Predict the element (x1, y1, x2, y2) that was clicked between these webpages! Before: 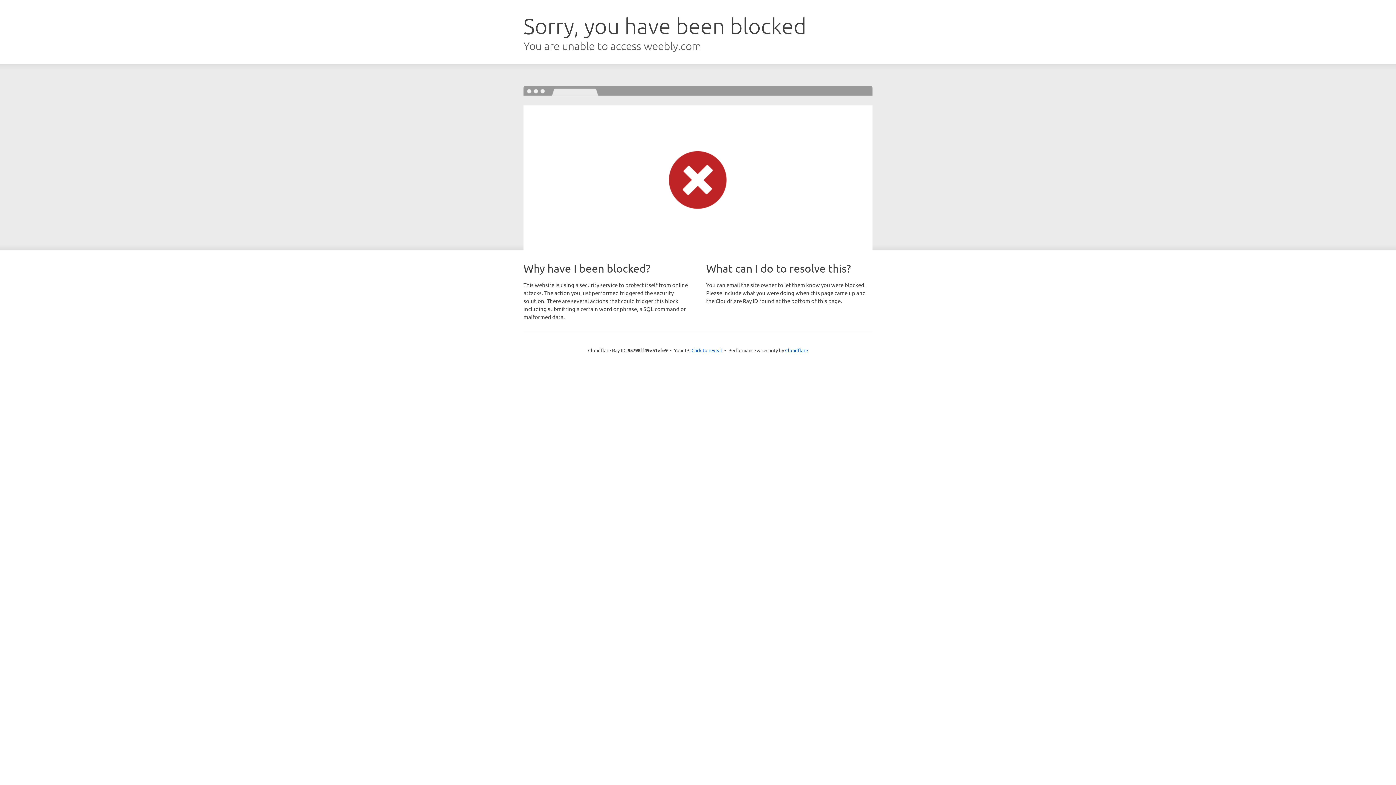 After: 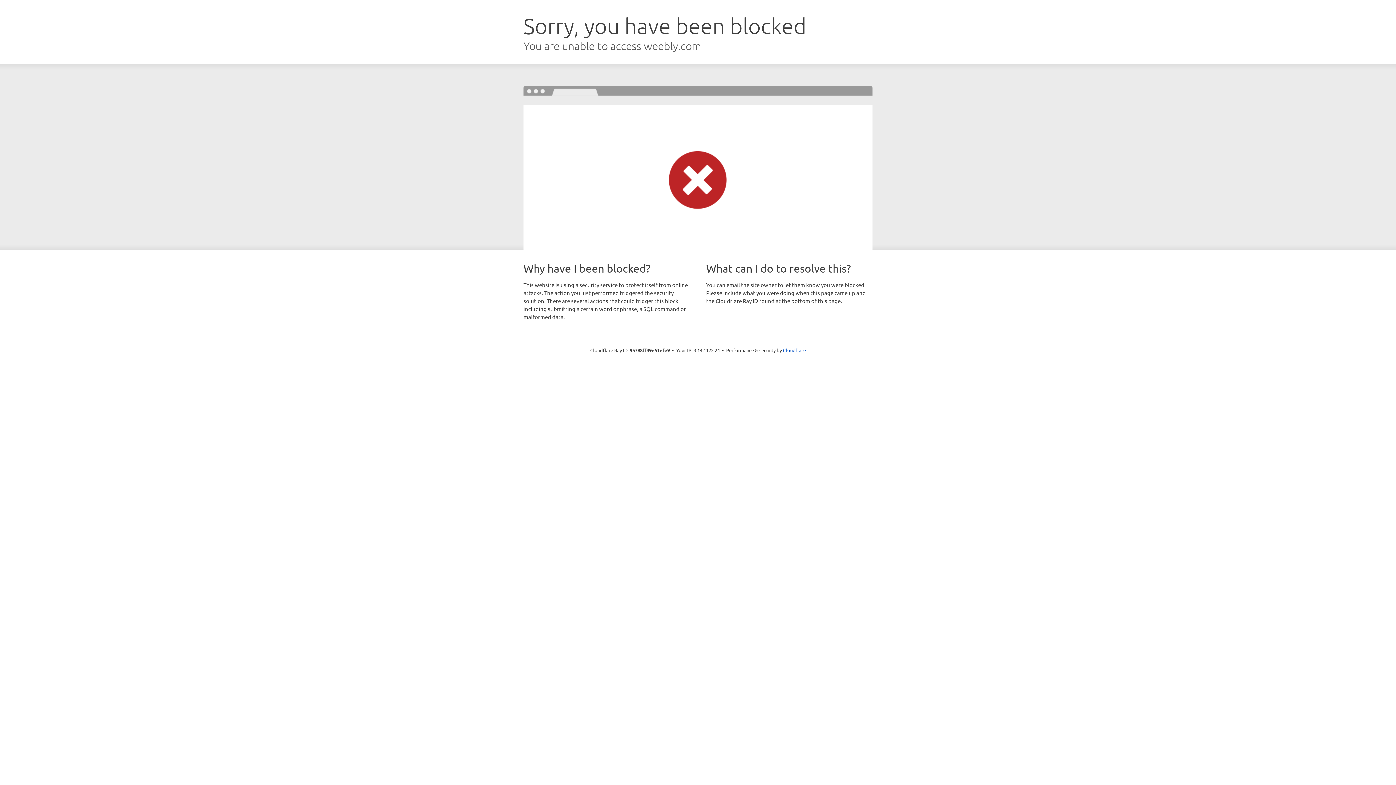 Action: label: Click to reveal bbox: (691, 346, 722, 353)